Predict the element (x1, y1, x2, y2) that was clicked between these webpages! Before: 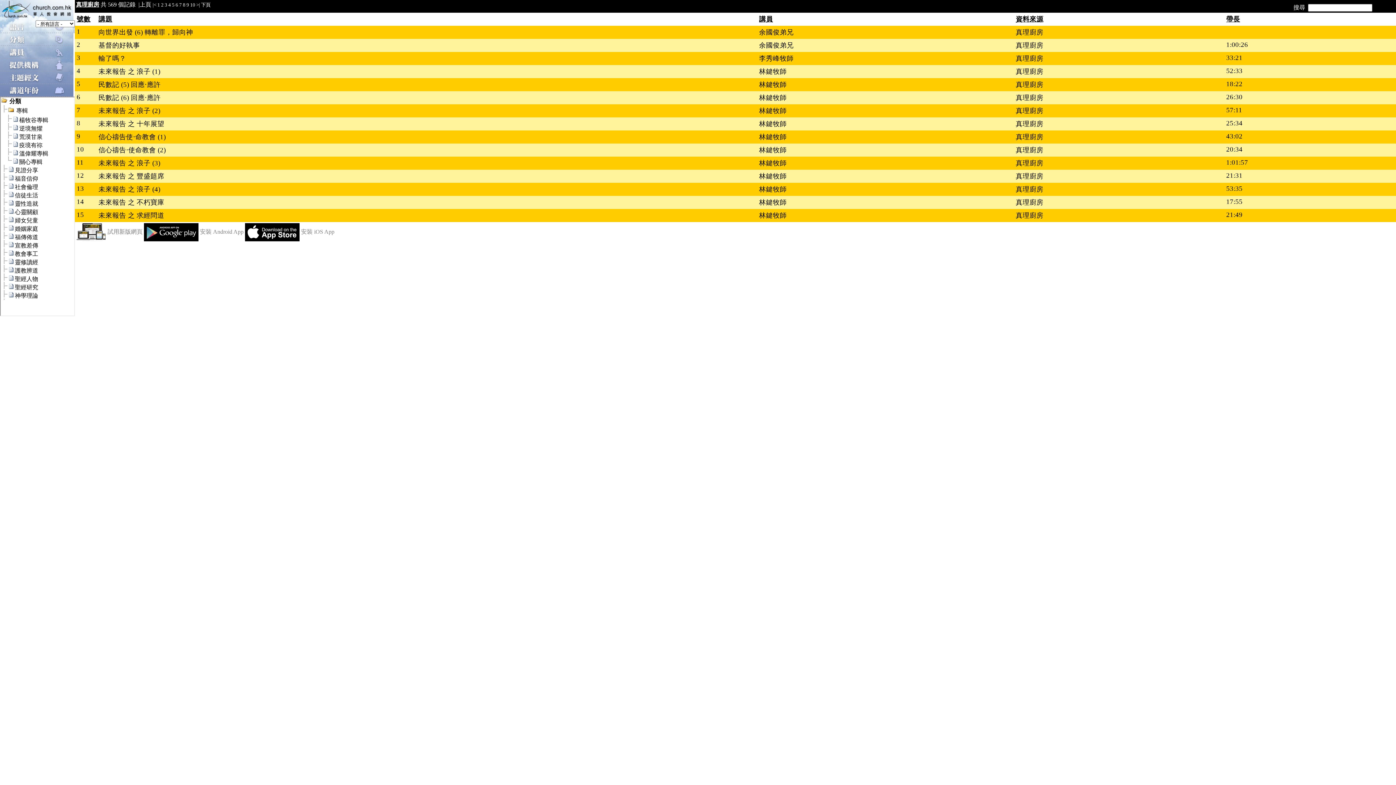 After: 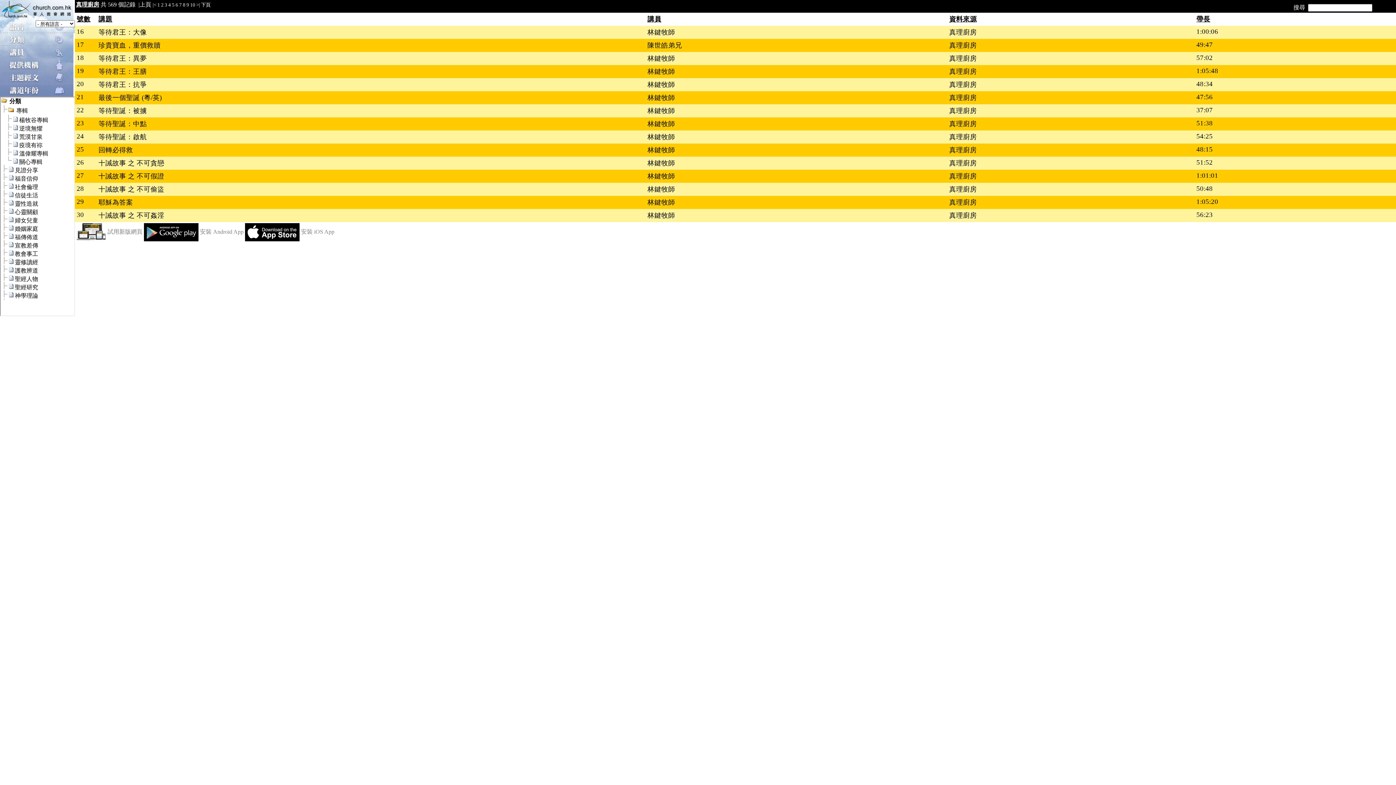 Action: bbox: (201, 2, 210, 7) label: 下頁